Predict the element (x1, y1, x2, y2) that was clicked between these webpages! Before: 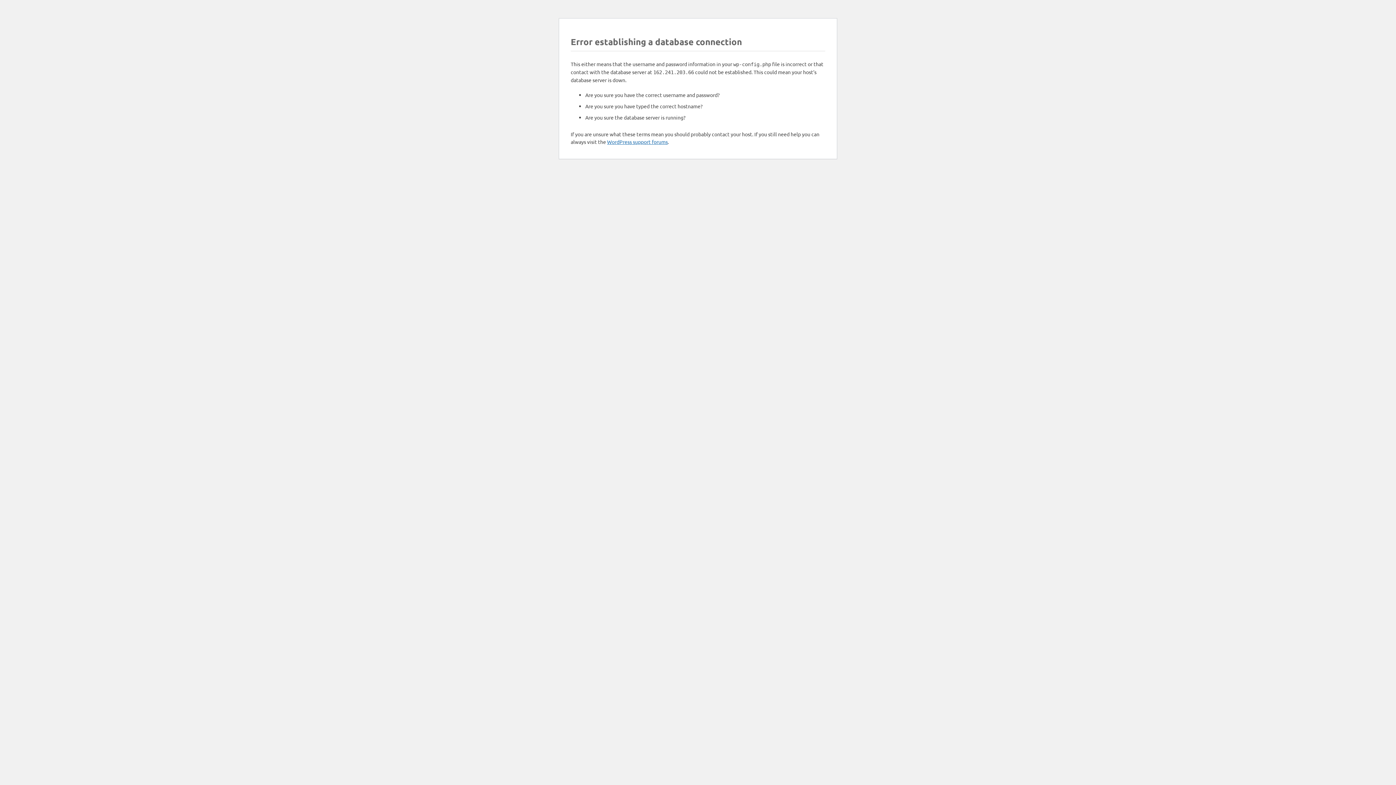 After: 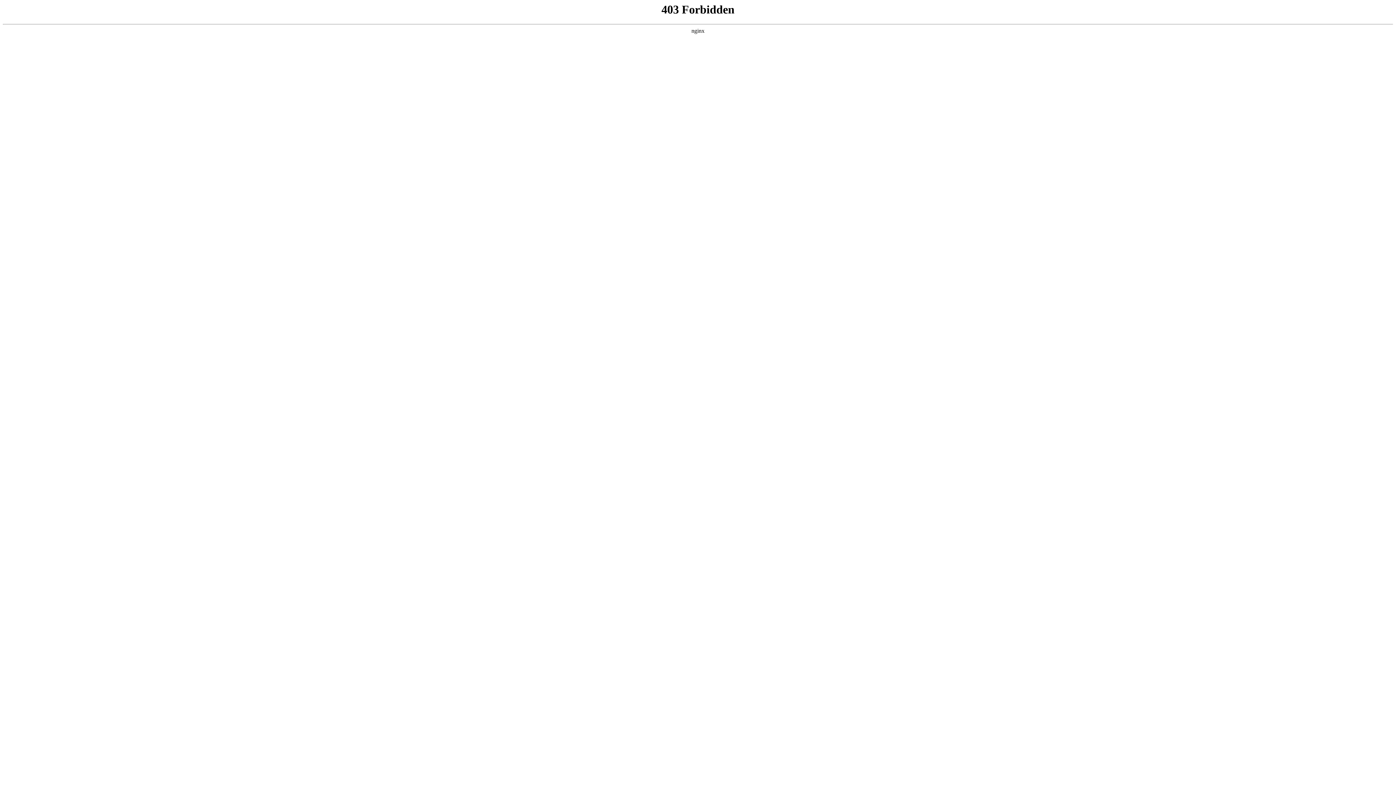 Action: label: WordPress support forums bbox: (607, 138, 668, 145)